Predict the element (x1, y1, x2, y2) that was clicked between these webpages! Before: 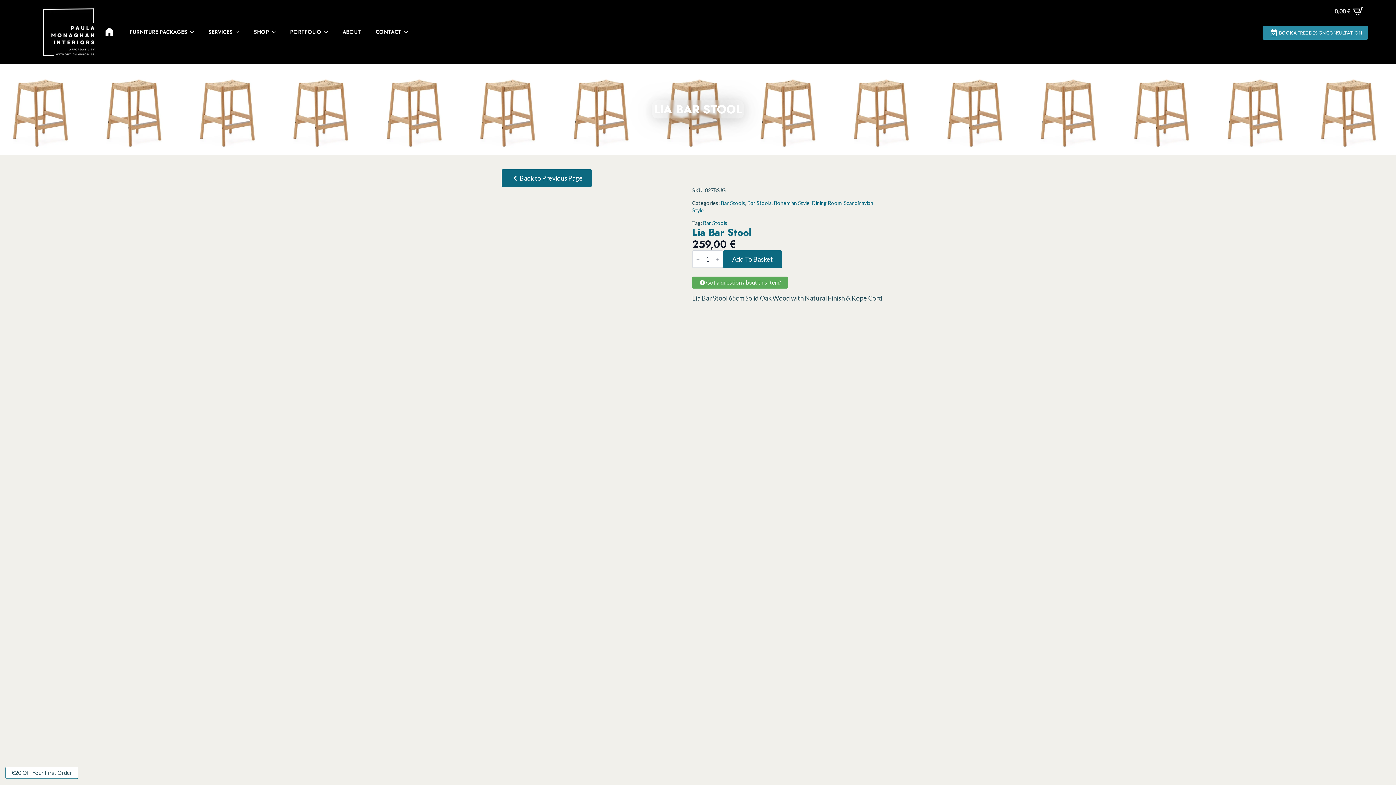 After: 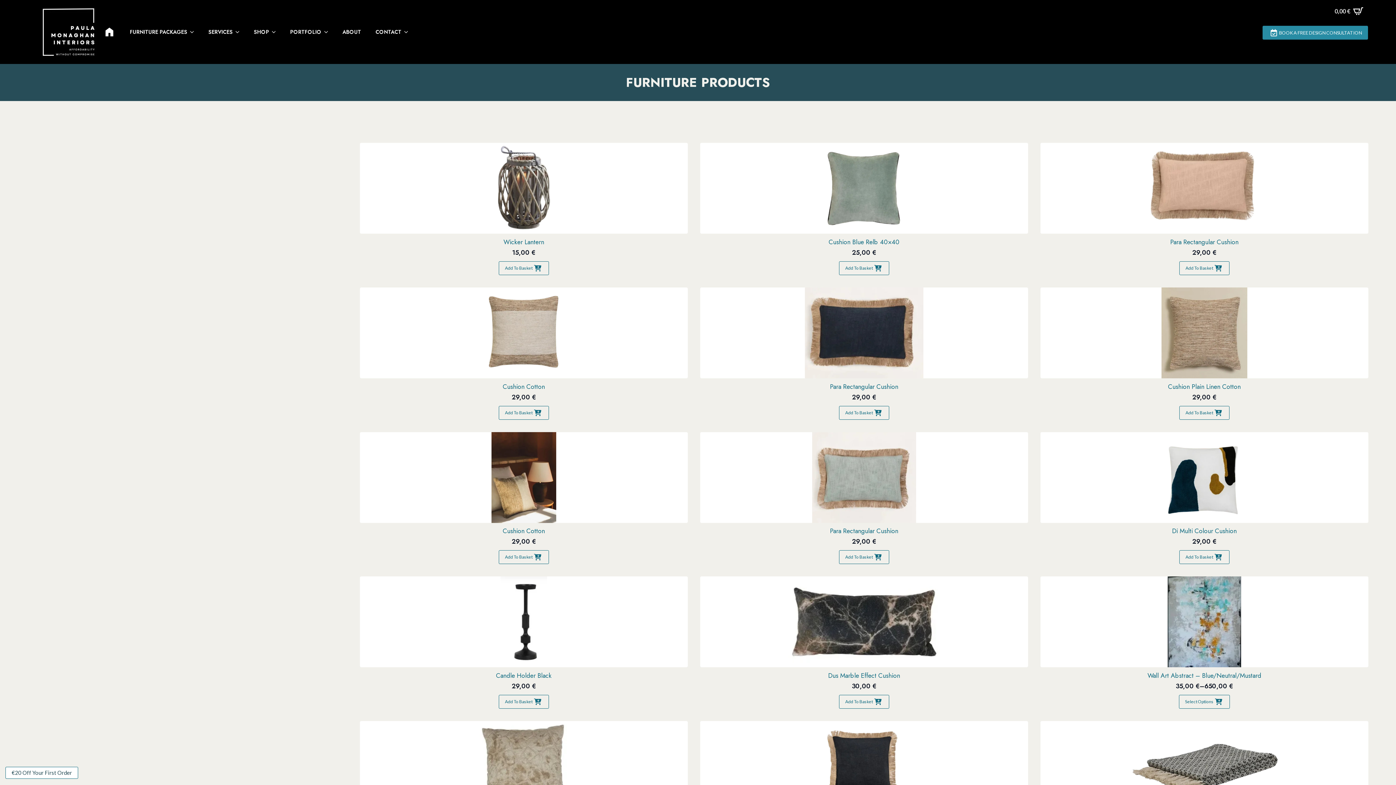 Action: bbox: (747, 200, 772, 206) label: Bar Stools